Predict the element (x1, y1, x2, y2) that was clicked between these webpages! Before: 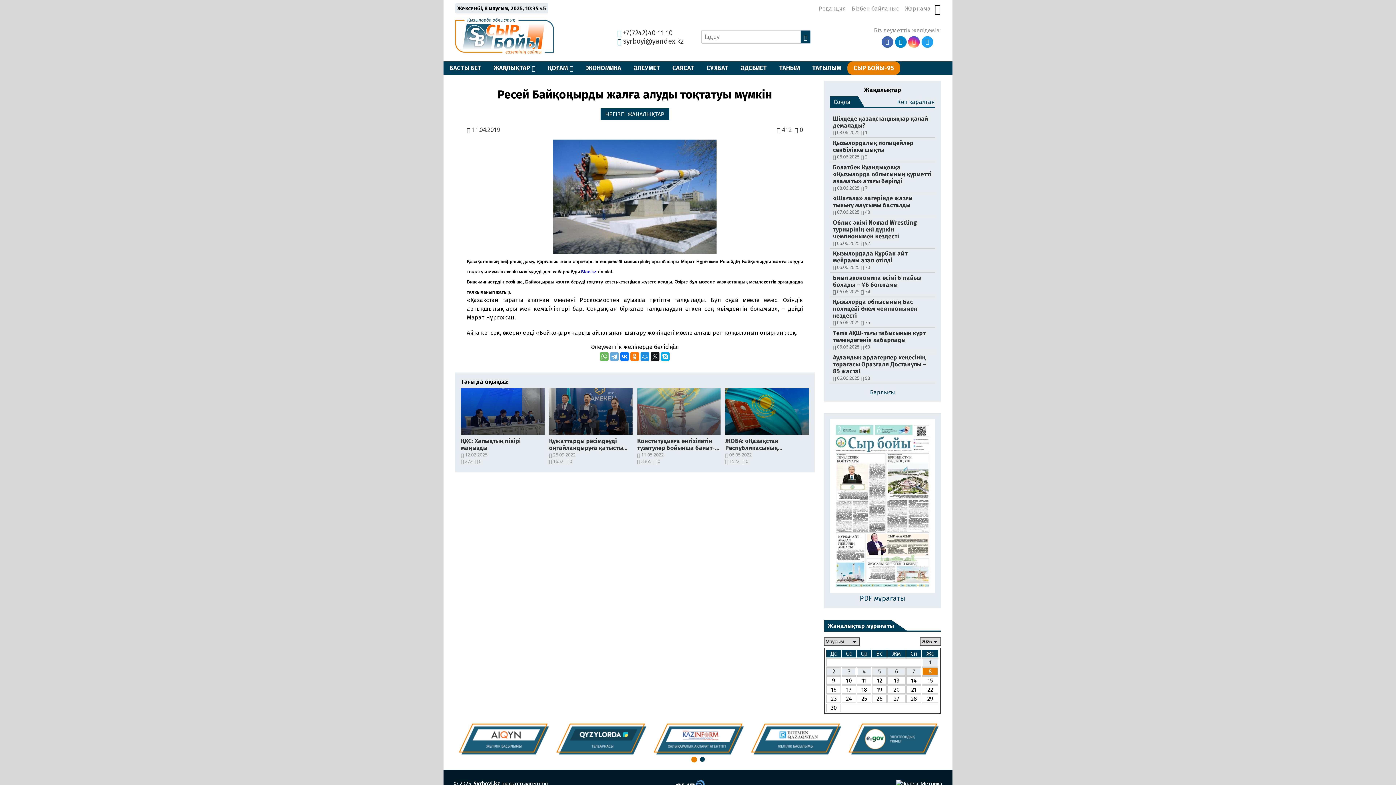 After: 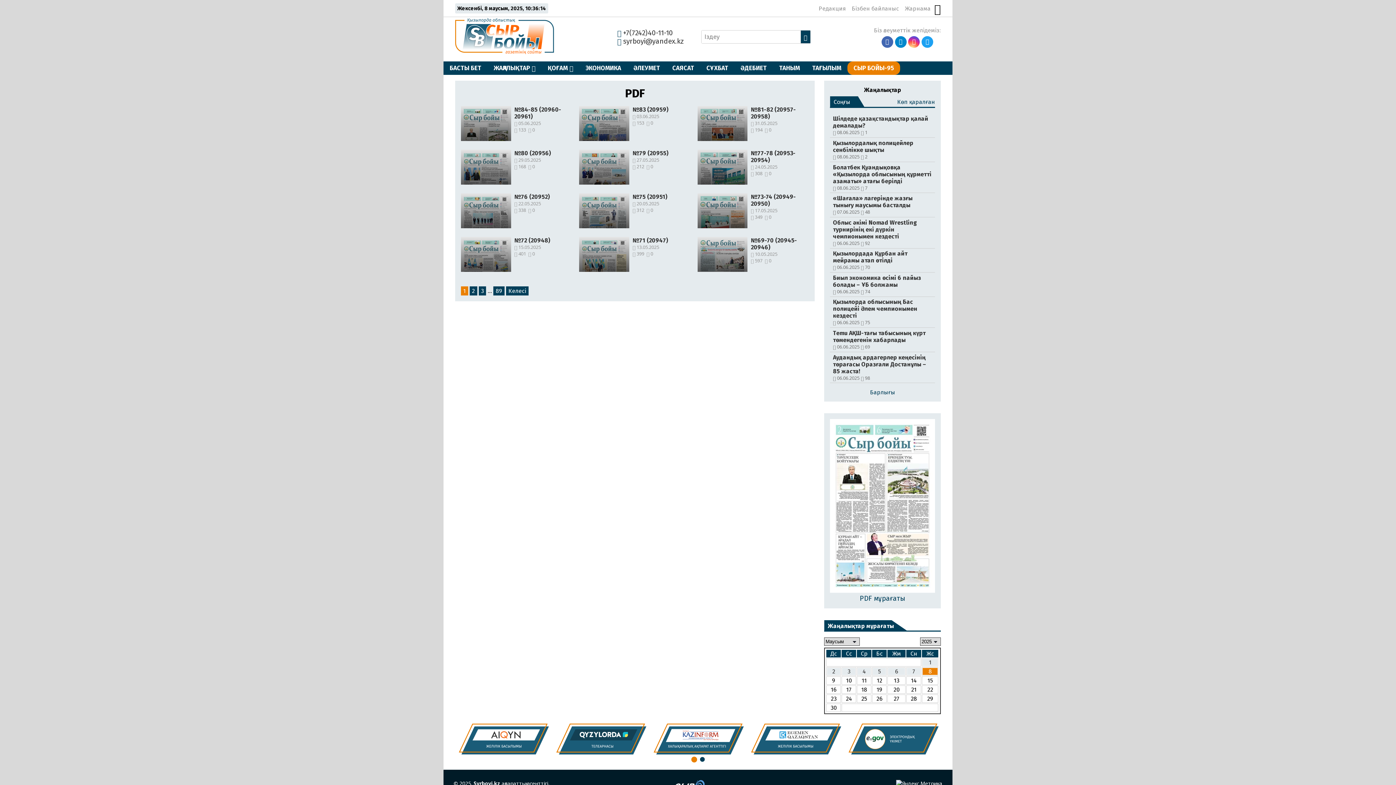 Action: bbox: (859, 594, 905, 603) label: PDF мұрағаты